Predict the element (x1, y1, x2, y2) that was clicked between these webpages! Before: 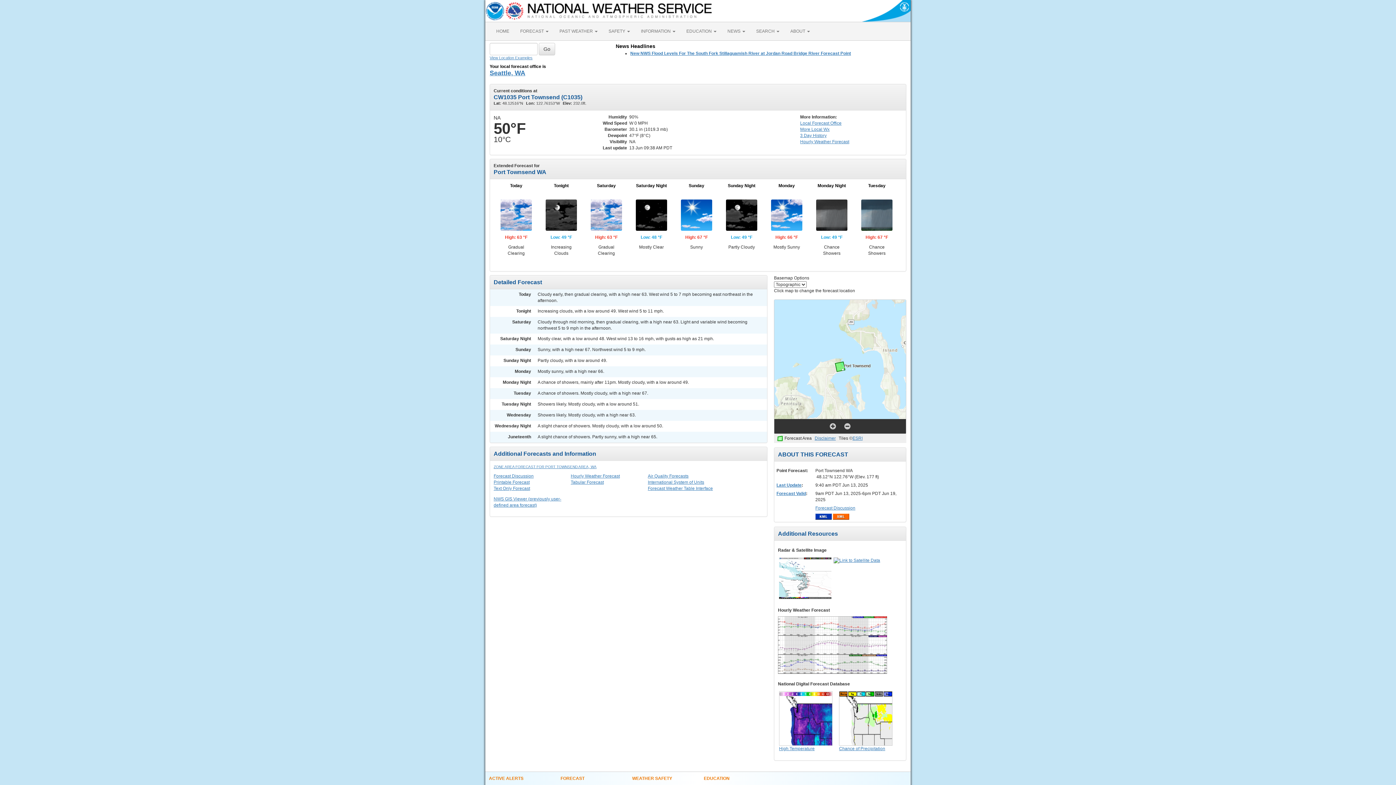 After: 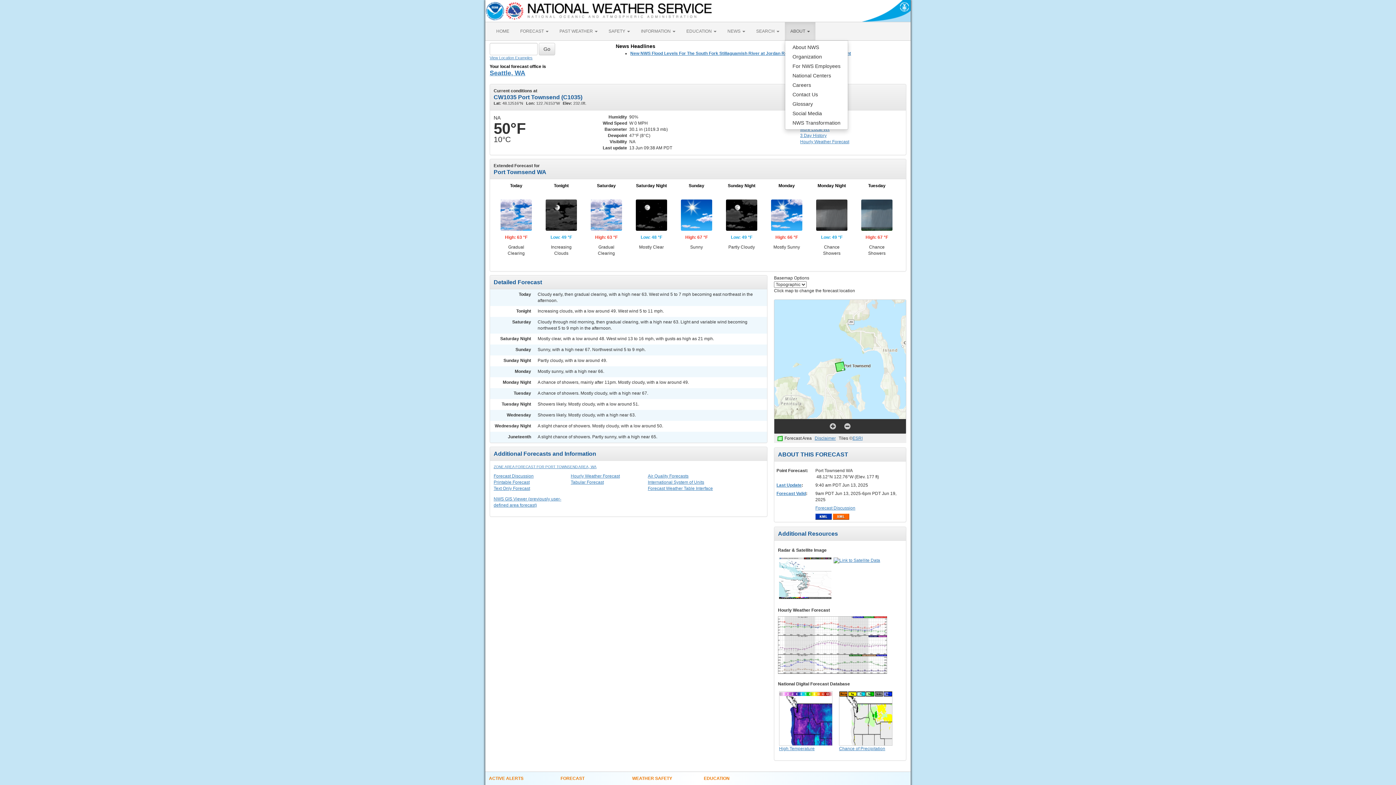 Action: bbox: (785, 22, 815, 40) label: ABOUT 